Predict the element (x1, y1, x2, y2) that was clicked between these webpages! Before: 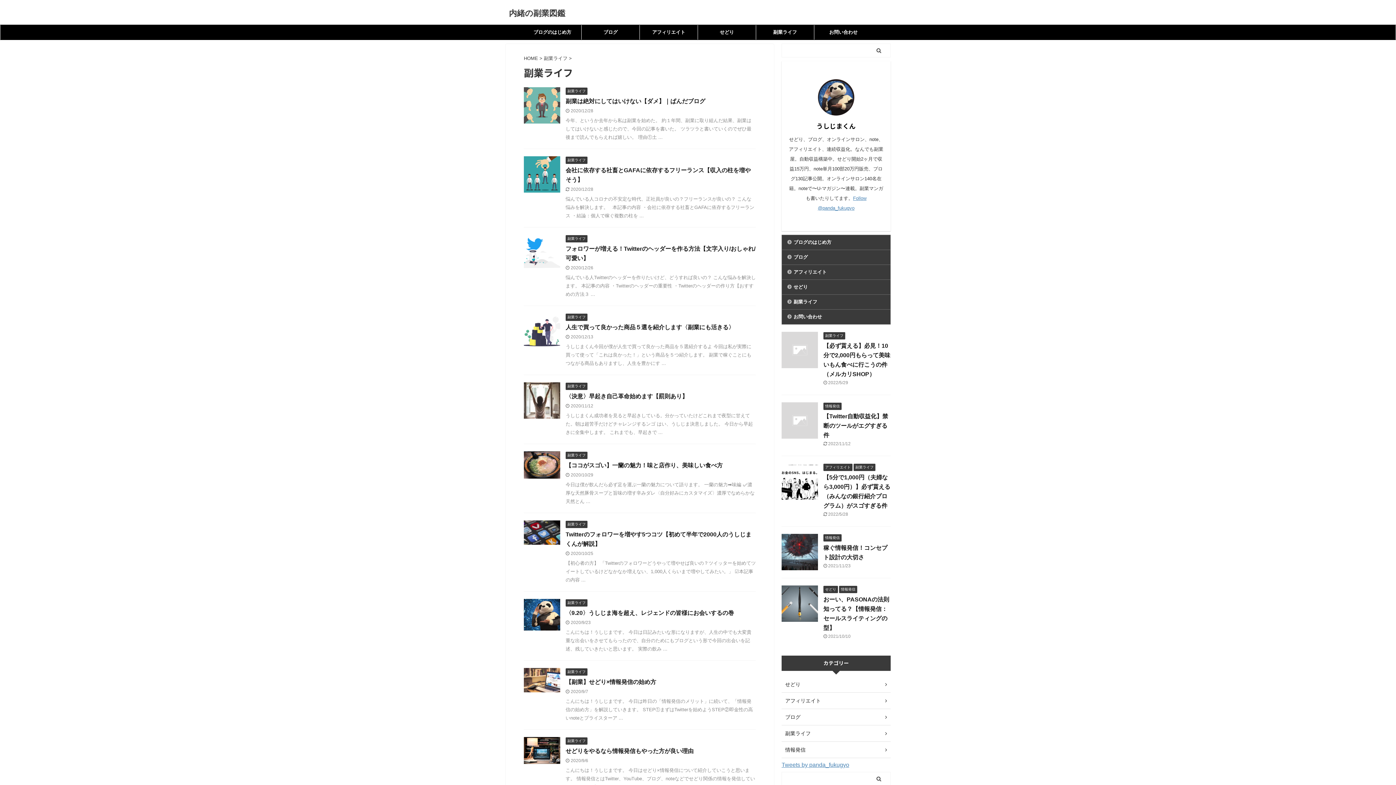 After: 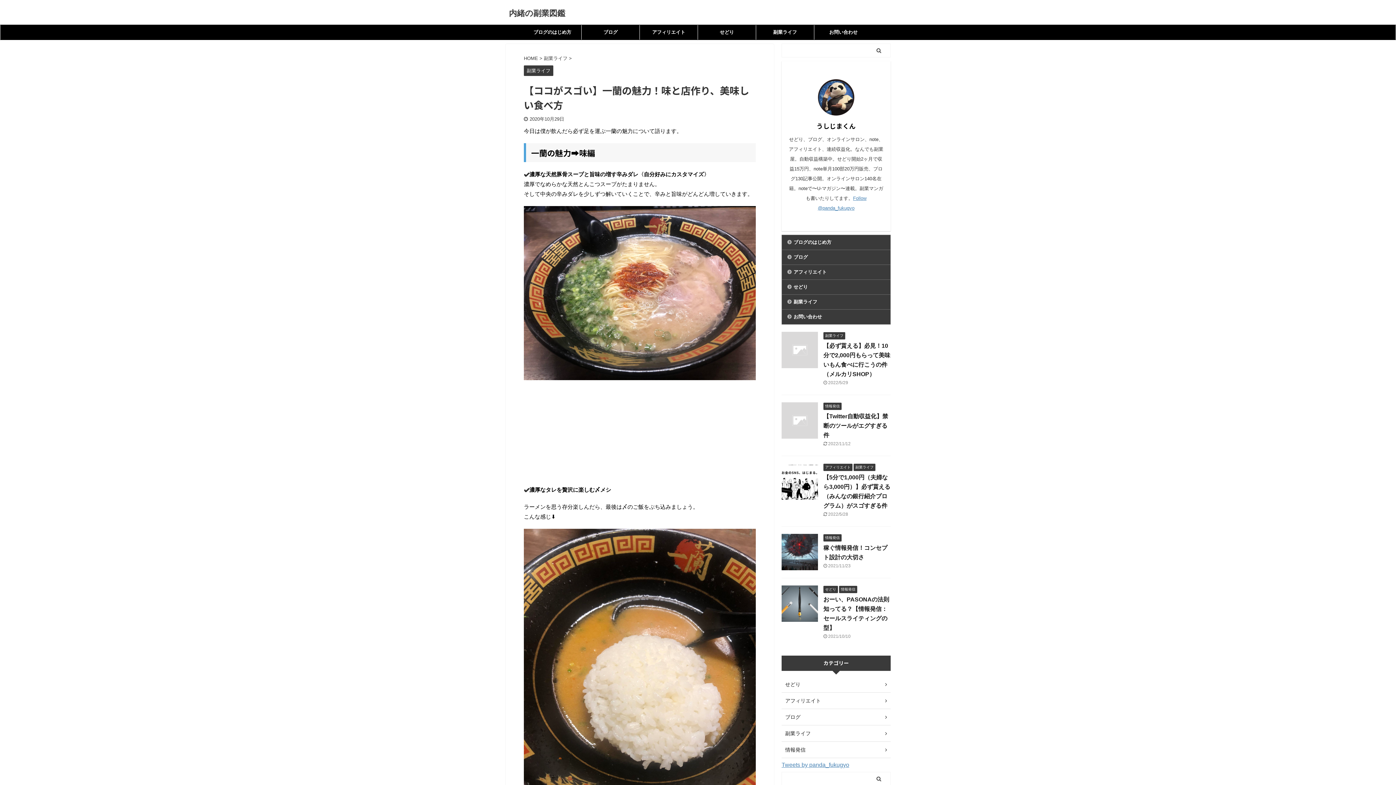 Action: bbox: (565, 462, 722, 468) label: 【ココがスゴい】一蘭の魅力！味と店作り、美味しい食べ方